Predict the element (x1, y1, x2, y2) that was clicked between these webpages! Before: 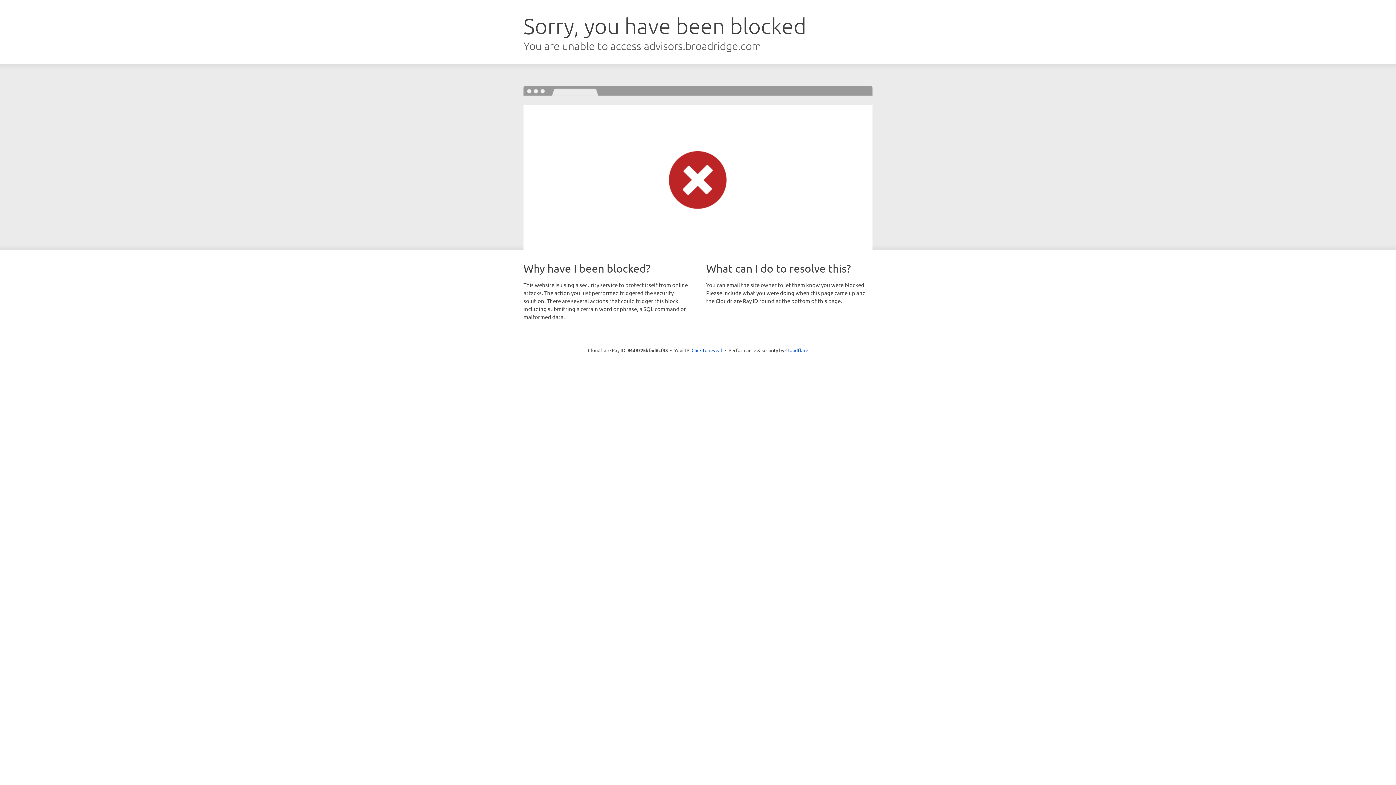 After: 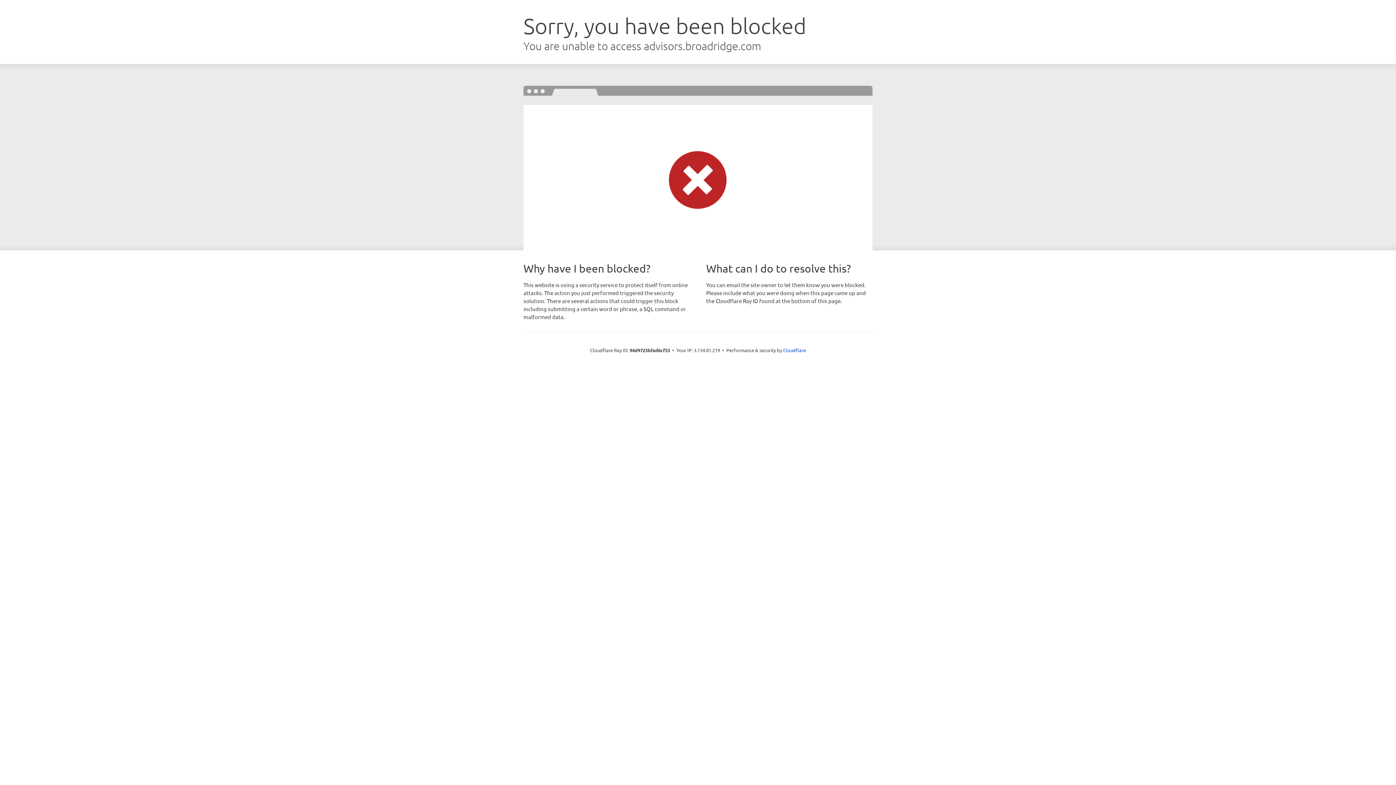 Action: label: Click to reveal bbox: (691, 346, 722, 353)